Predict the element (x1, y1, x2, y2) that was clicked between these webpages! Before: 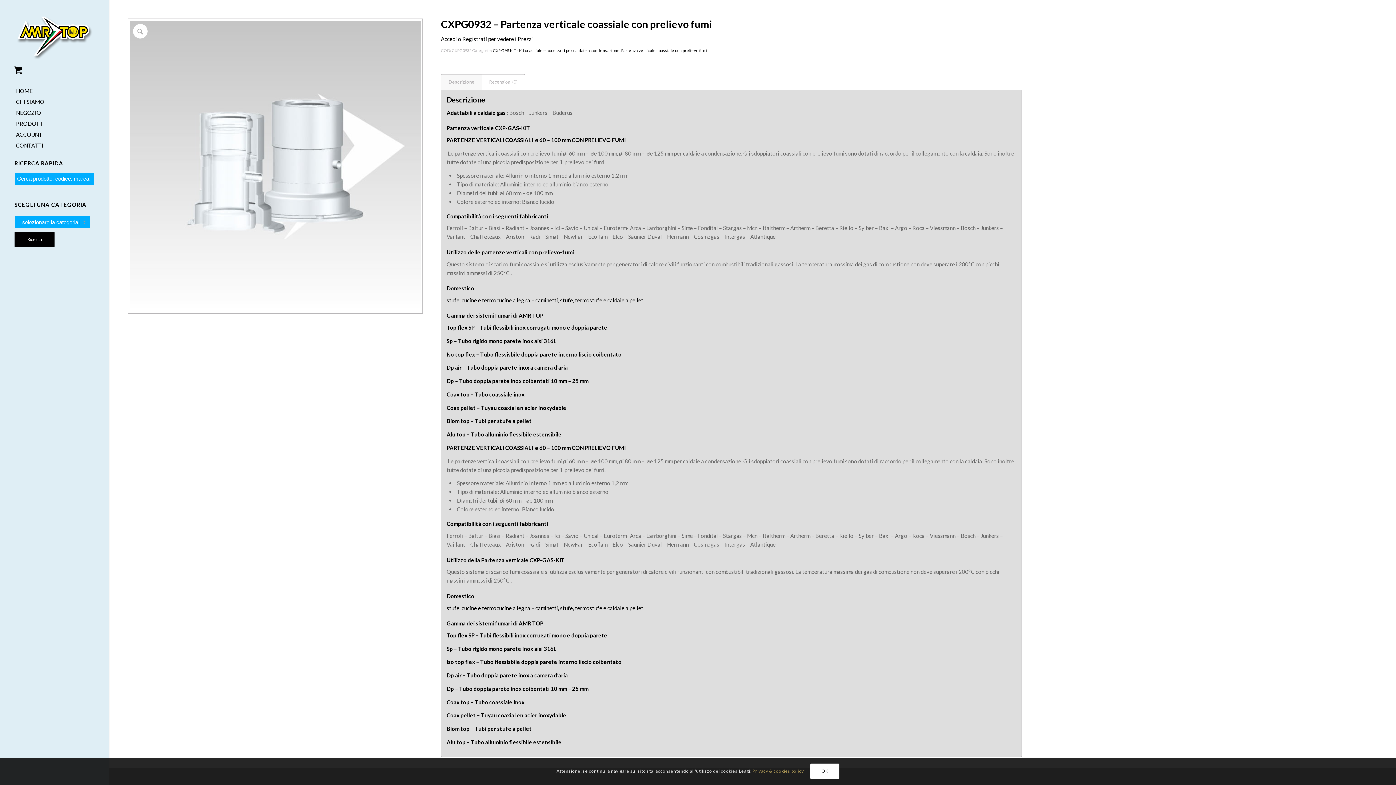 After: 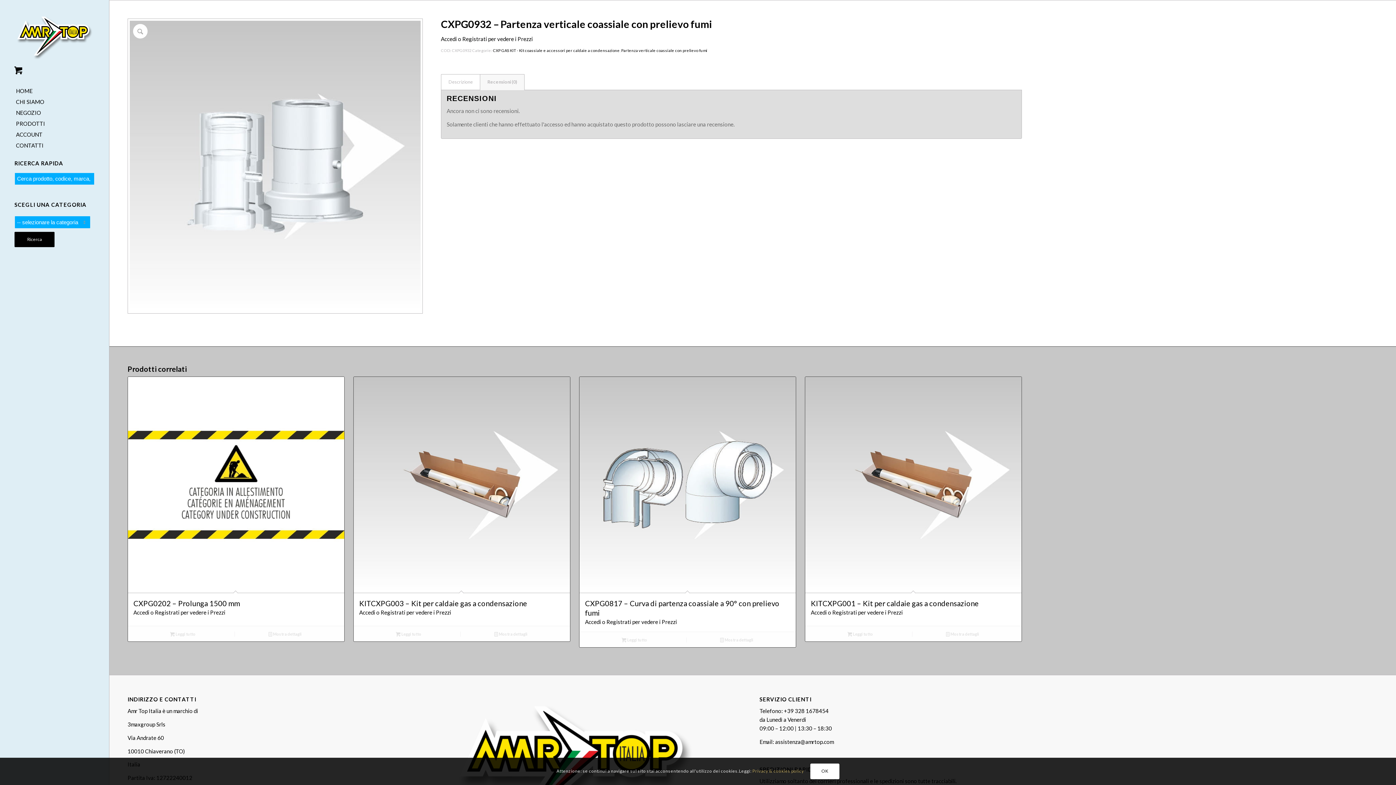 Action: bbox: (481, 74, 525, 90) label: Recensioni (0)